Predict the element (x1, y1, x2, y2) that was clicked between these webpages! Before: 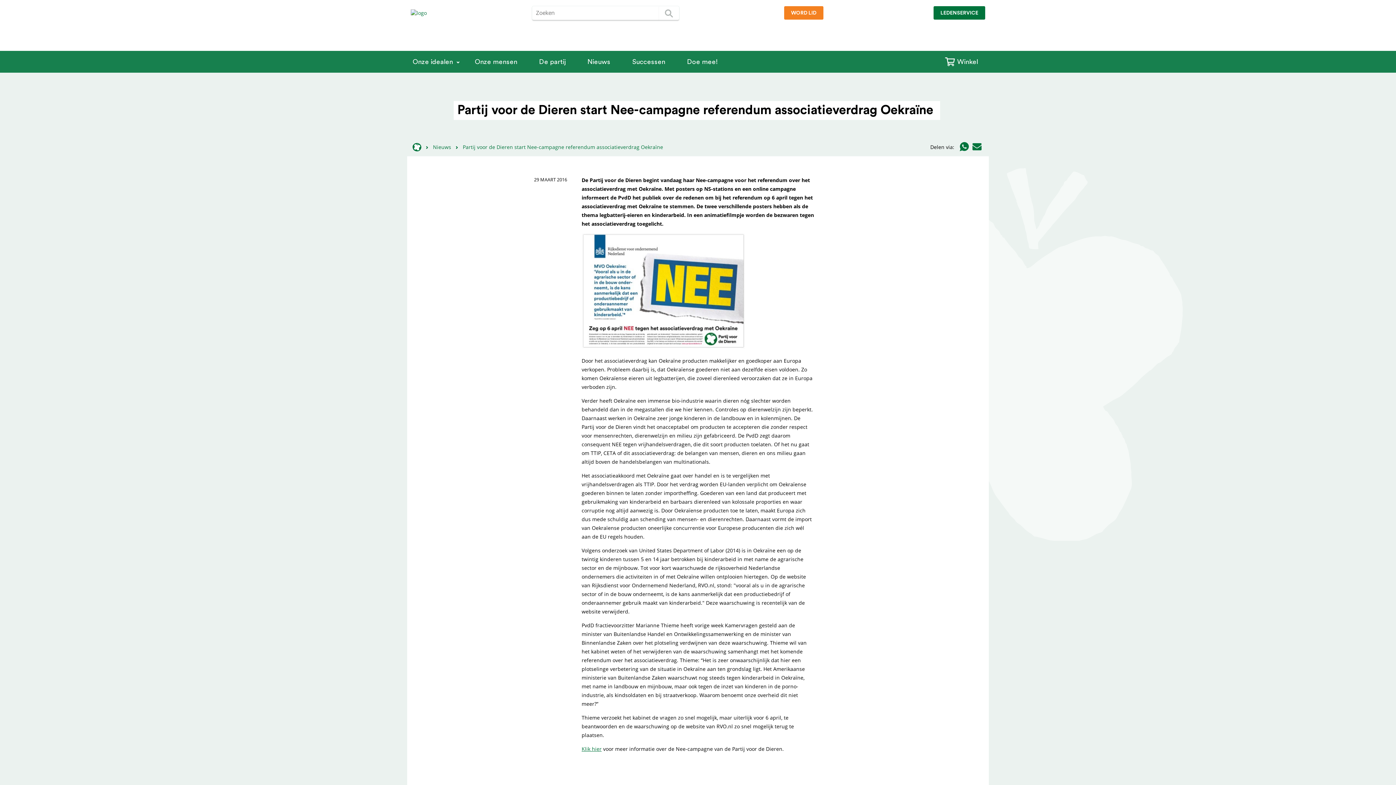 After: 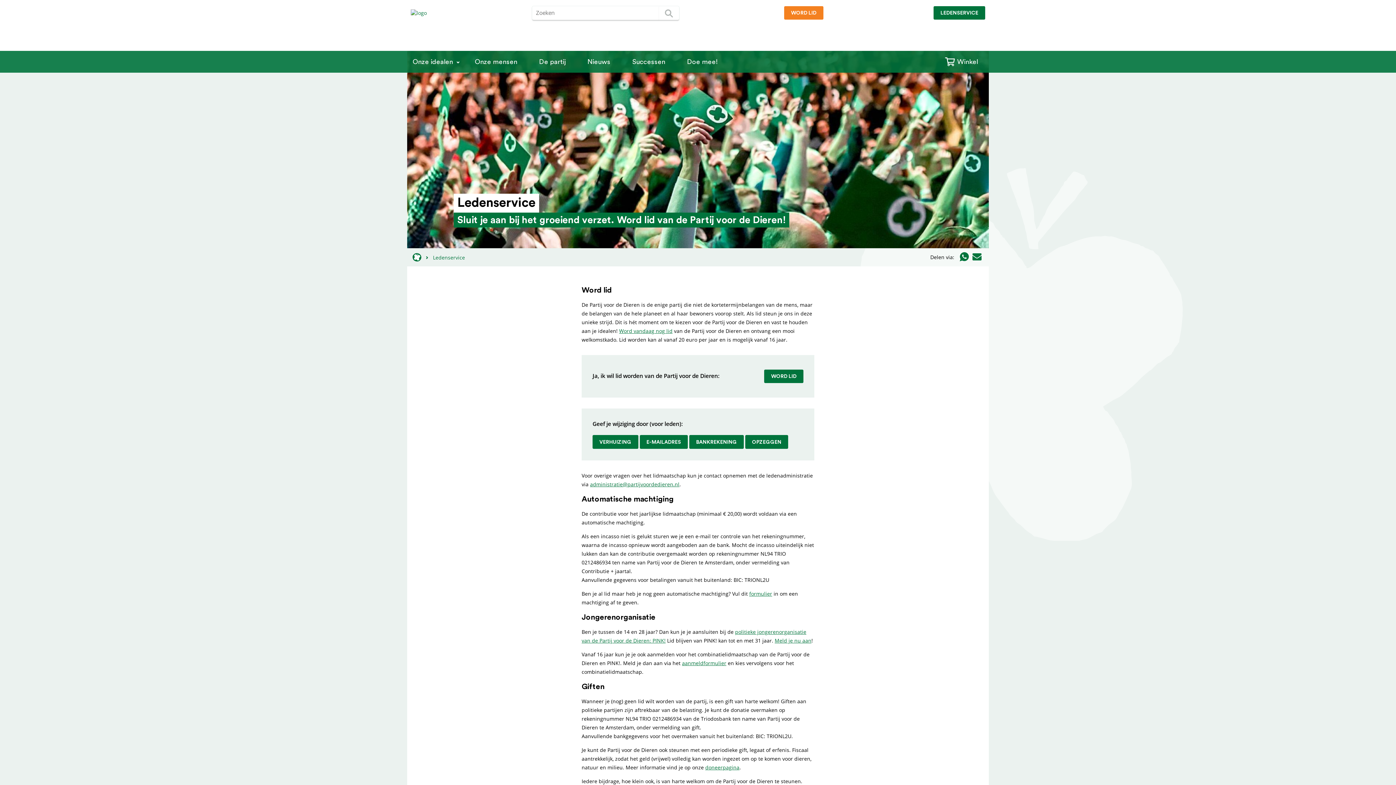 Action: label: LEDENSERVICE bbox: (933, 6, 985, 19)